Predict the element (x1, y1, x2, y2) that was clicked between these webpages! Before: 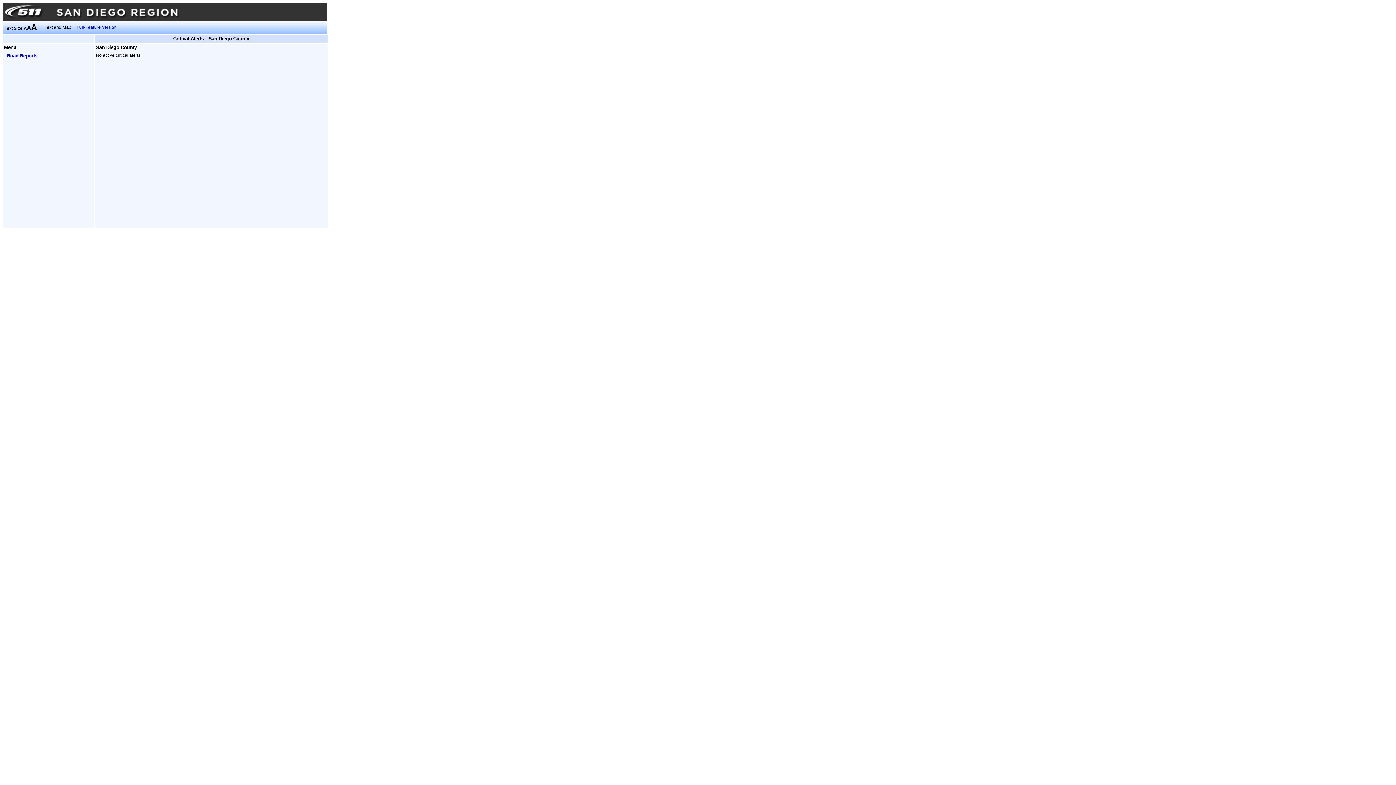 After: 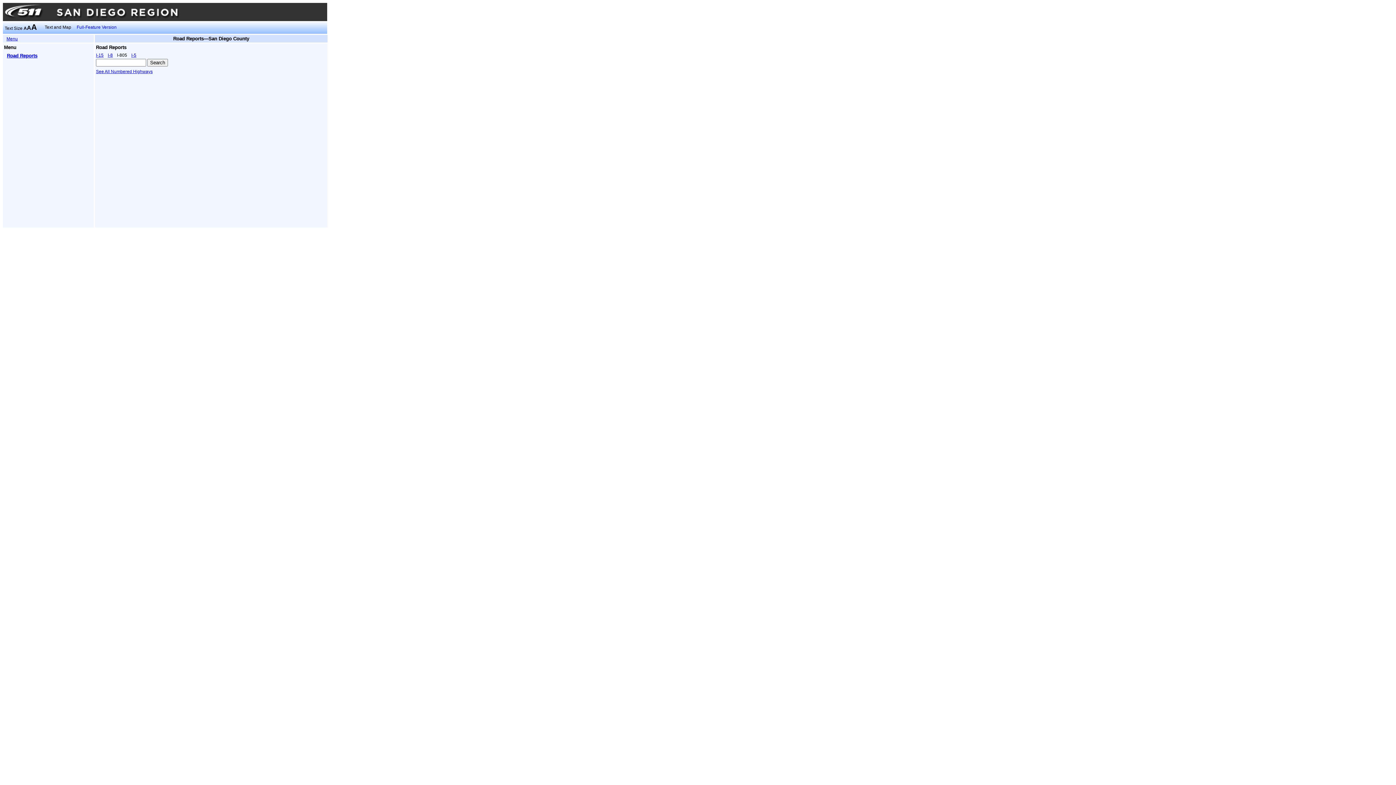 Action: label: Road Reports bbox: (6, 53, 37, 58)